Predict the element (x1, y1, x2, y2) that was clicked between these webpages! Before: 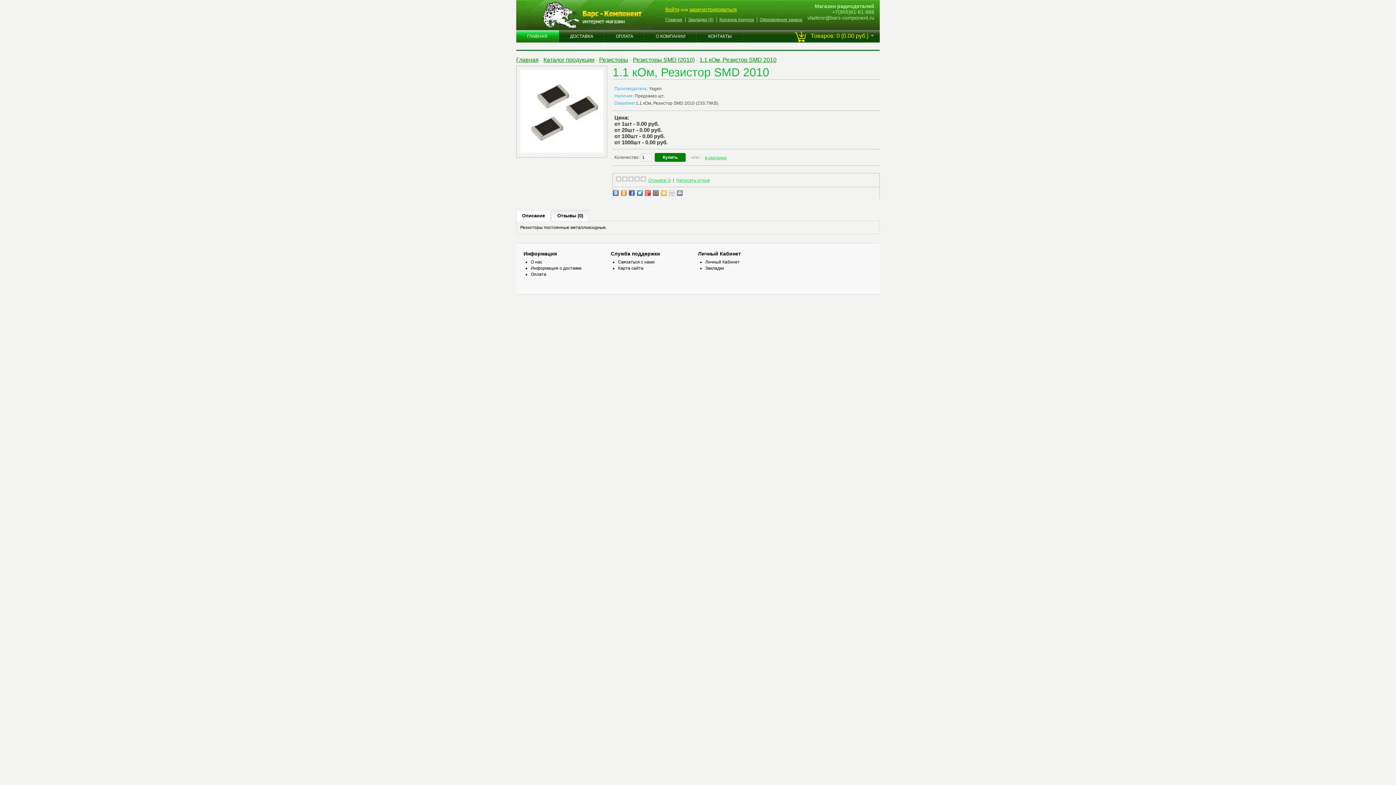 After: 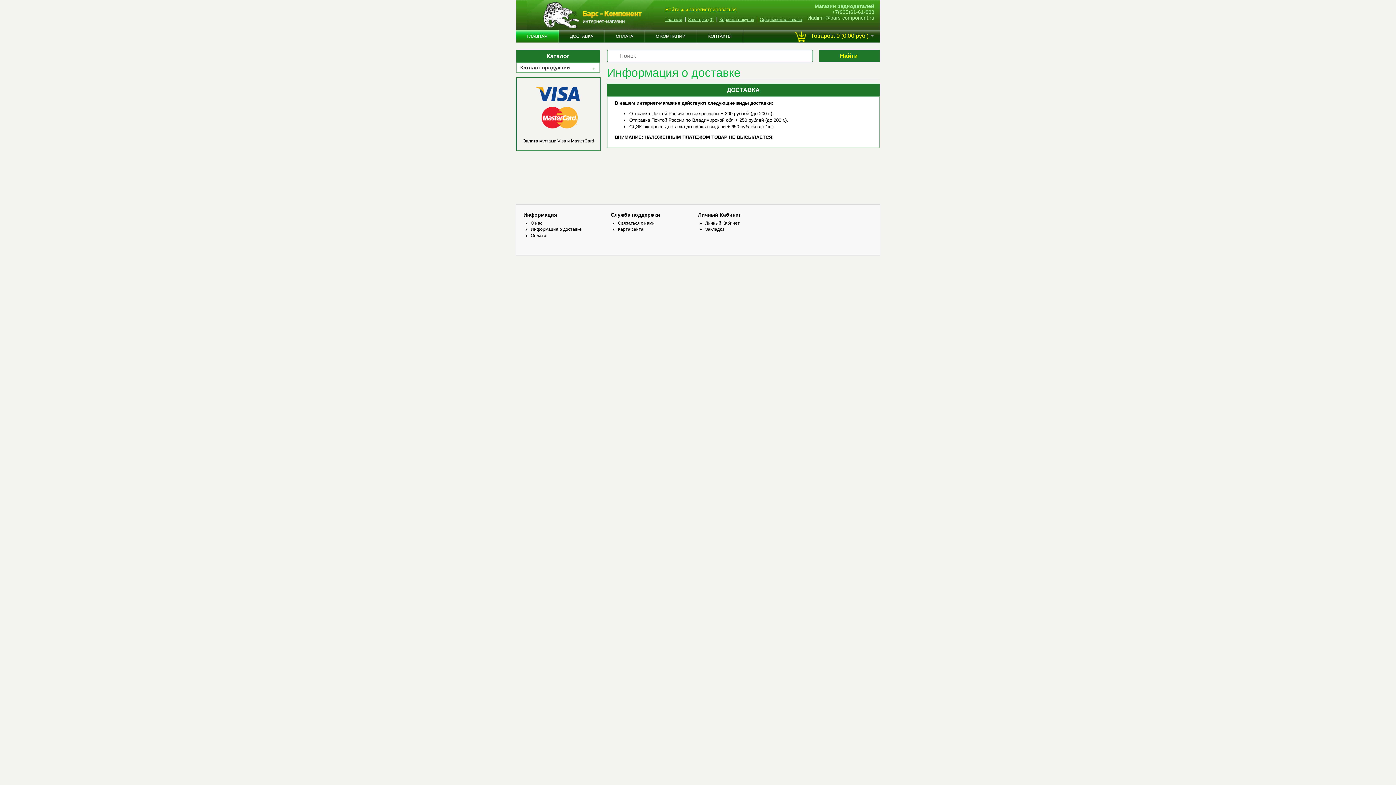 Action: label: Информация о доставке bbox: (530, 265, 581, 270)